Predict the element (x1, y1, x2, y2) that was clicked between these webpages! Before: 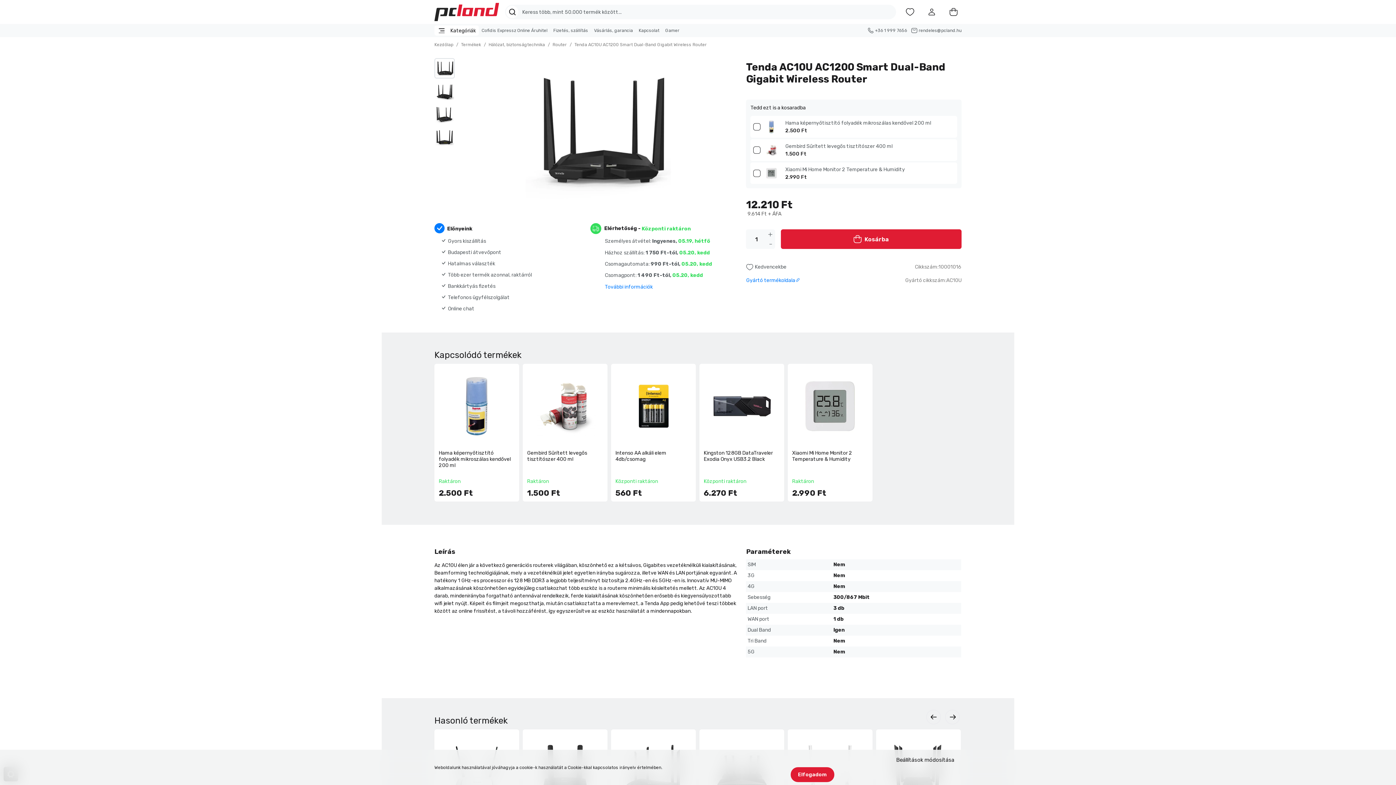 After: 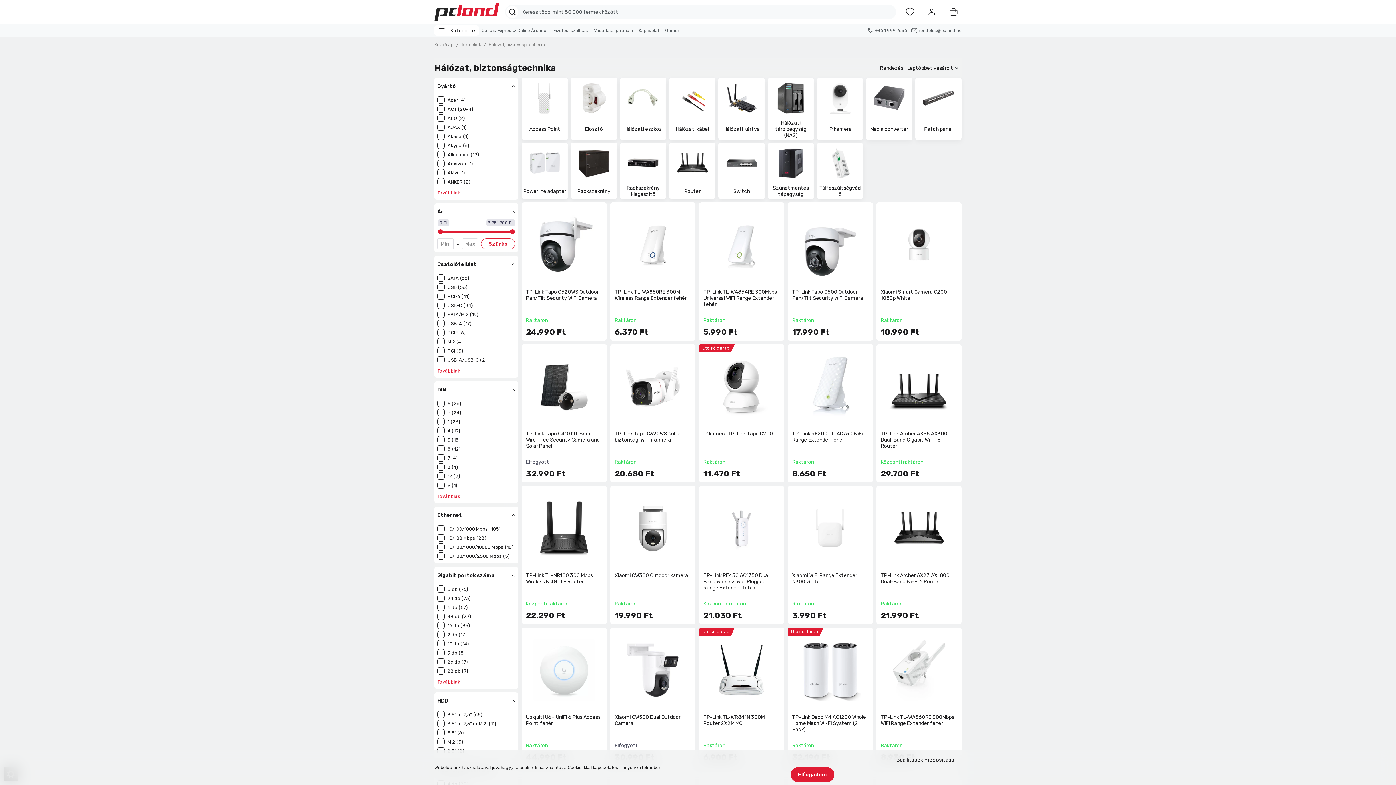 Action: label: Hálózat, biztonságtechnika bbox: (488, 42, 545, 47)